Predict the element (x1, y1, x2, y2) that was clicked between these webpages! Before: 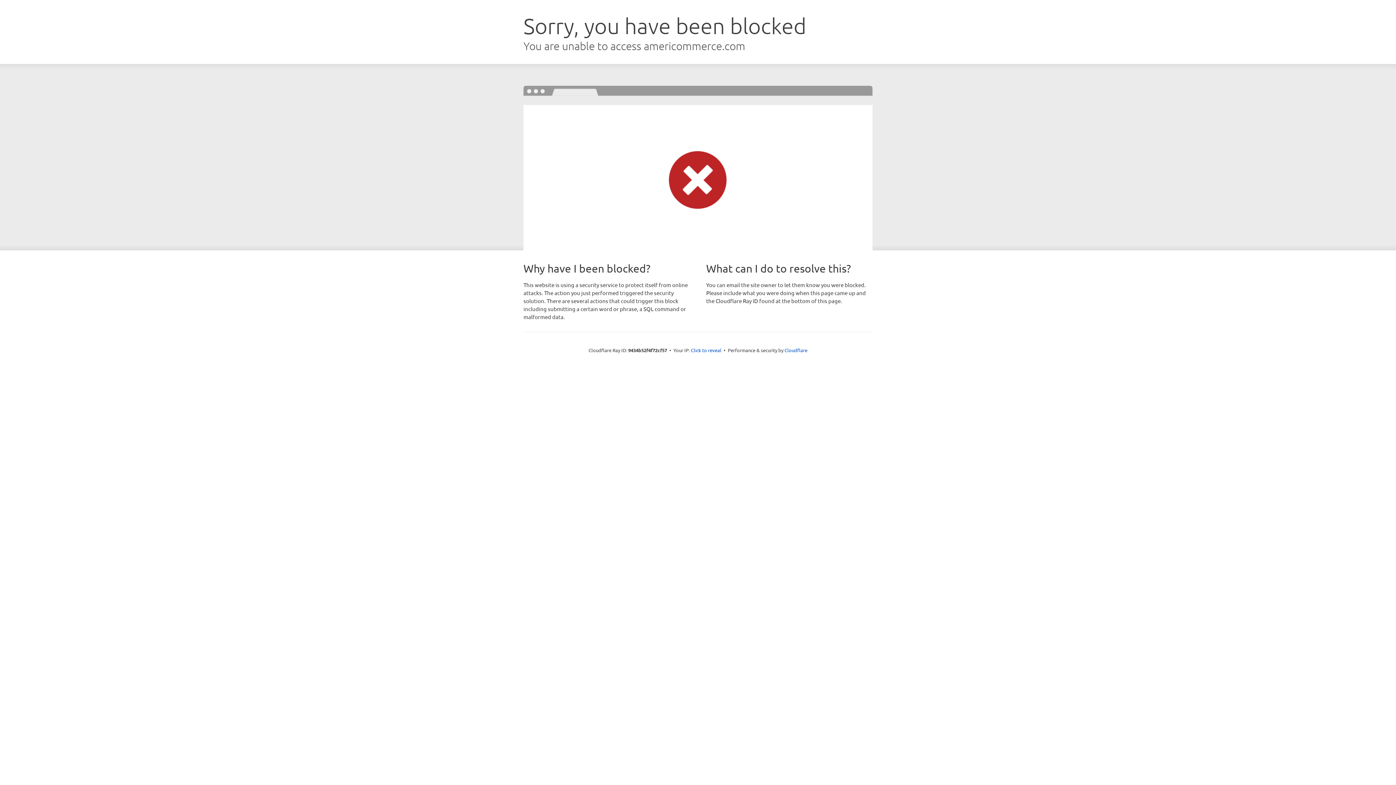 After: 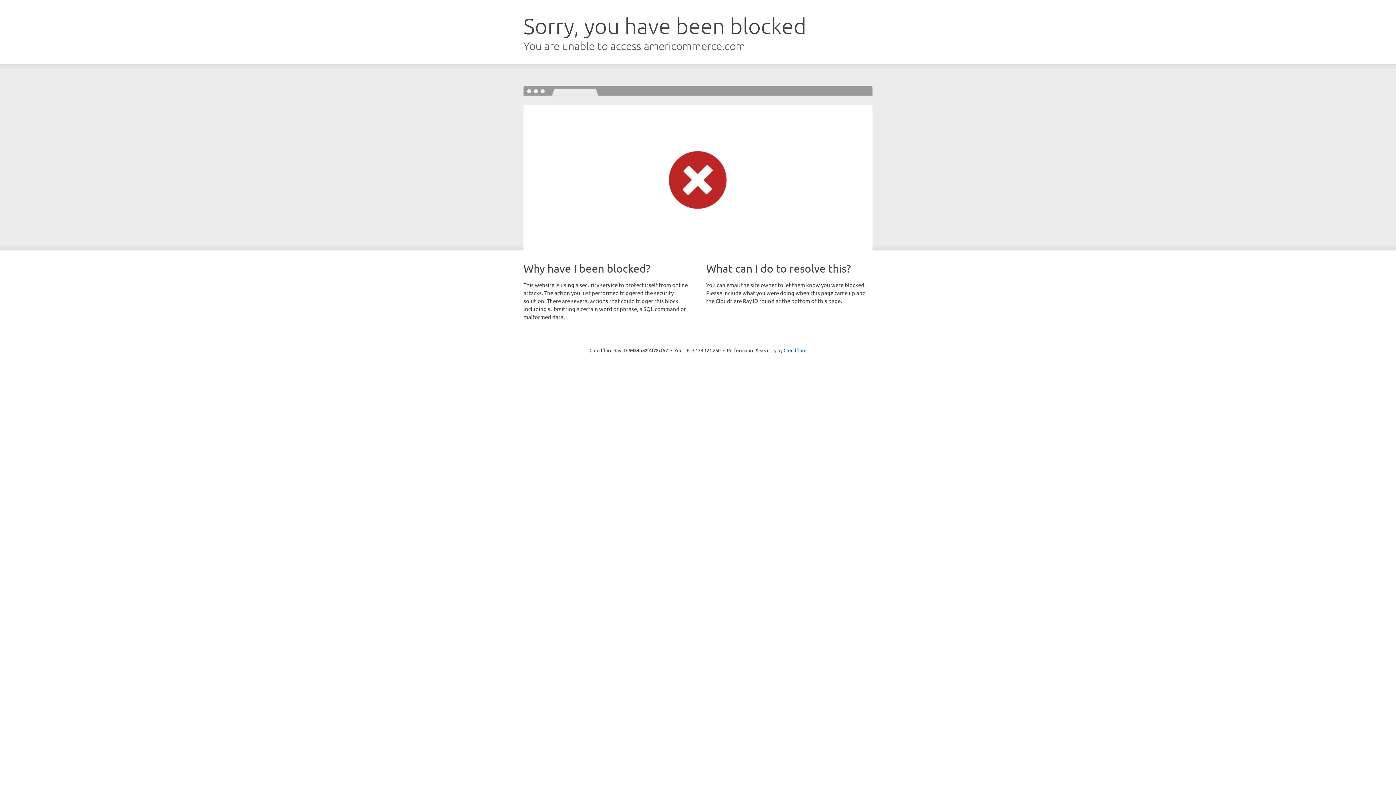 Action: bbox: (691, 346, 721, 353) label: Click to reveal